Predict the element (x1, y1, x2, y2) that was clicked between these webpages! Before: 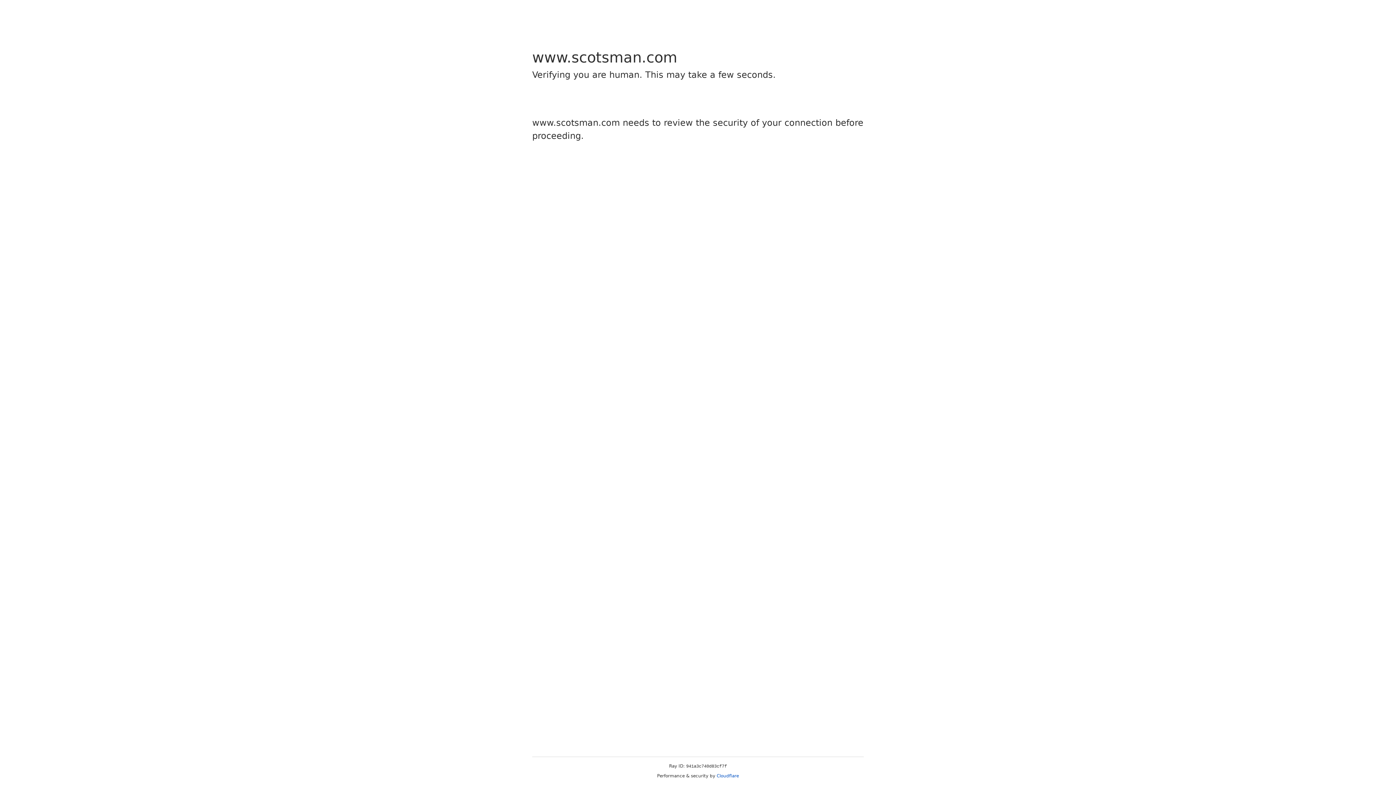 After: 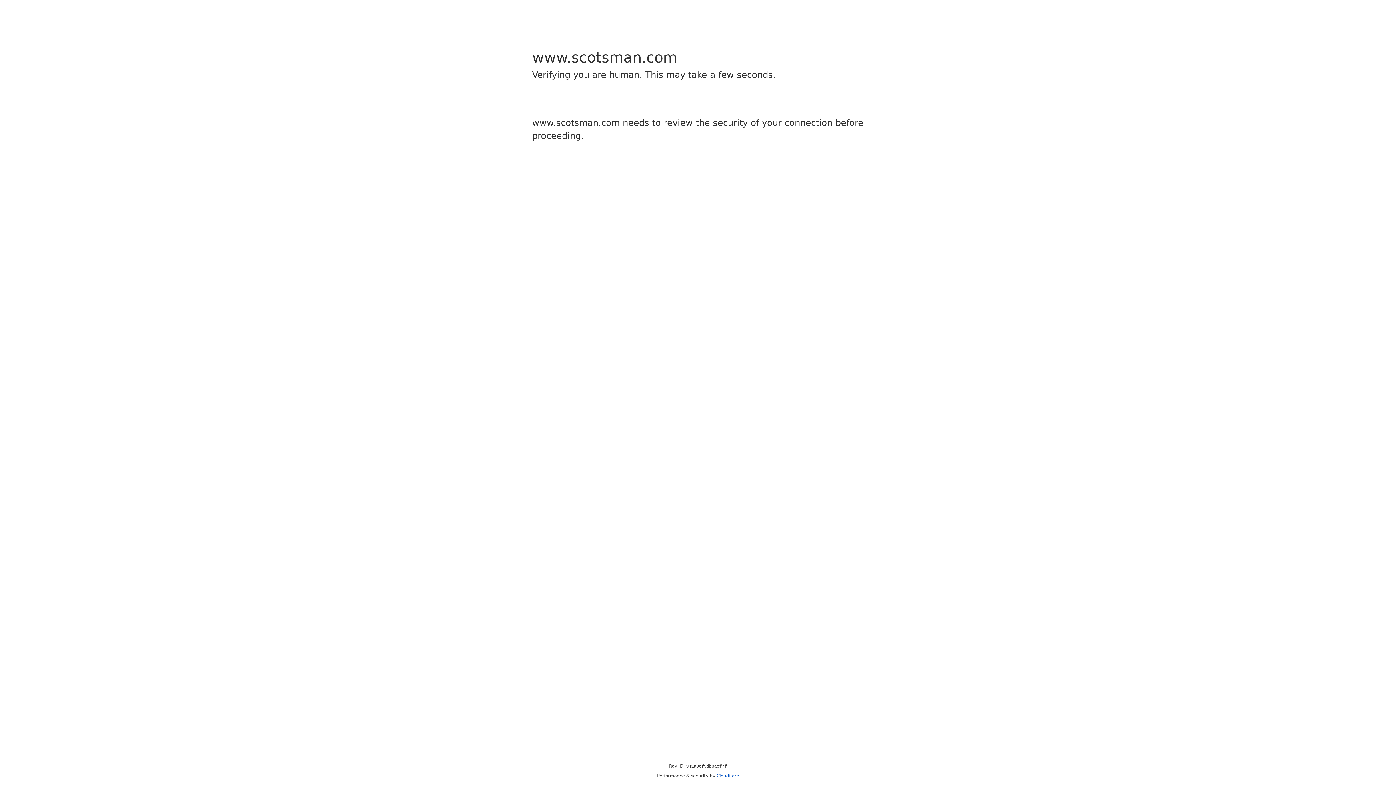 Action: label: Cloudflare bbox: (716, 773, 739, 778)